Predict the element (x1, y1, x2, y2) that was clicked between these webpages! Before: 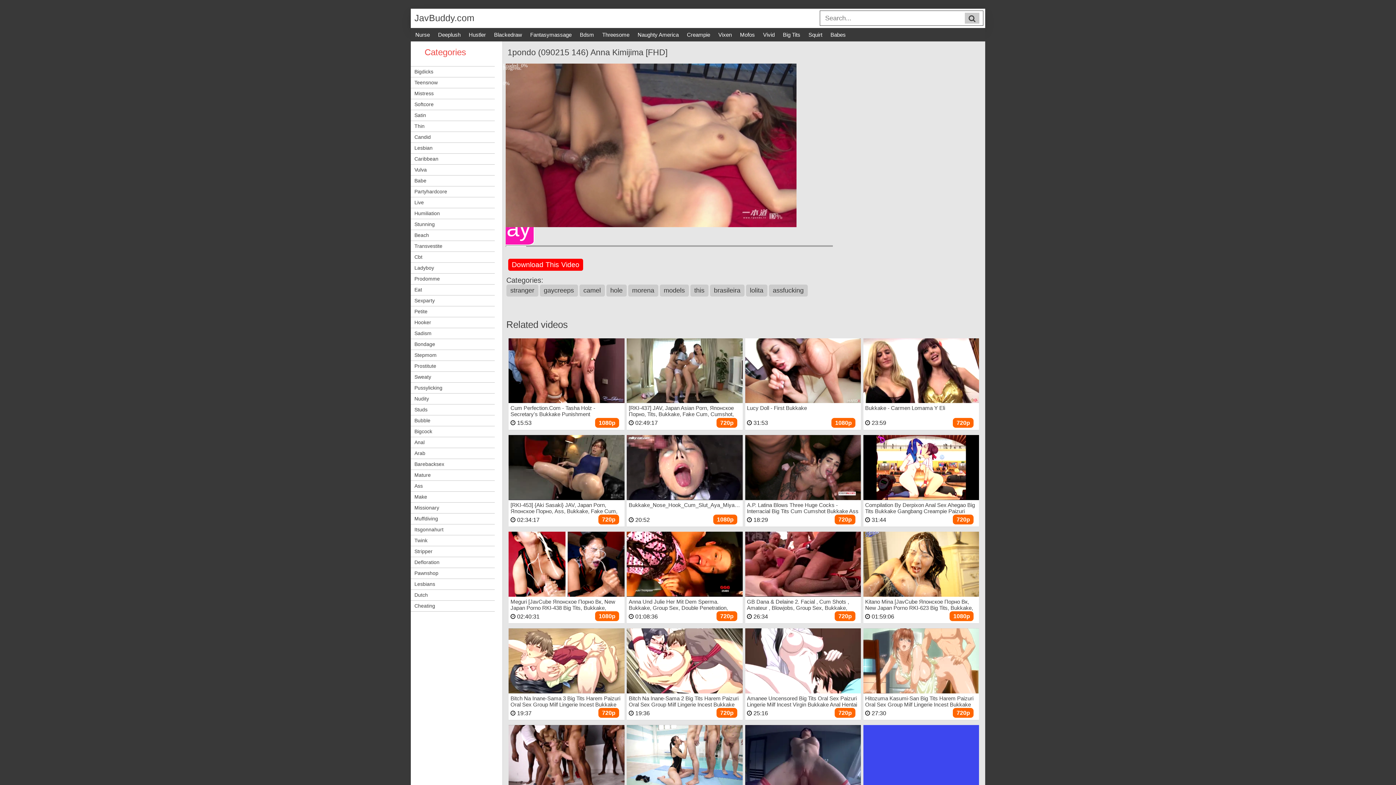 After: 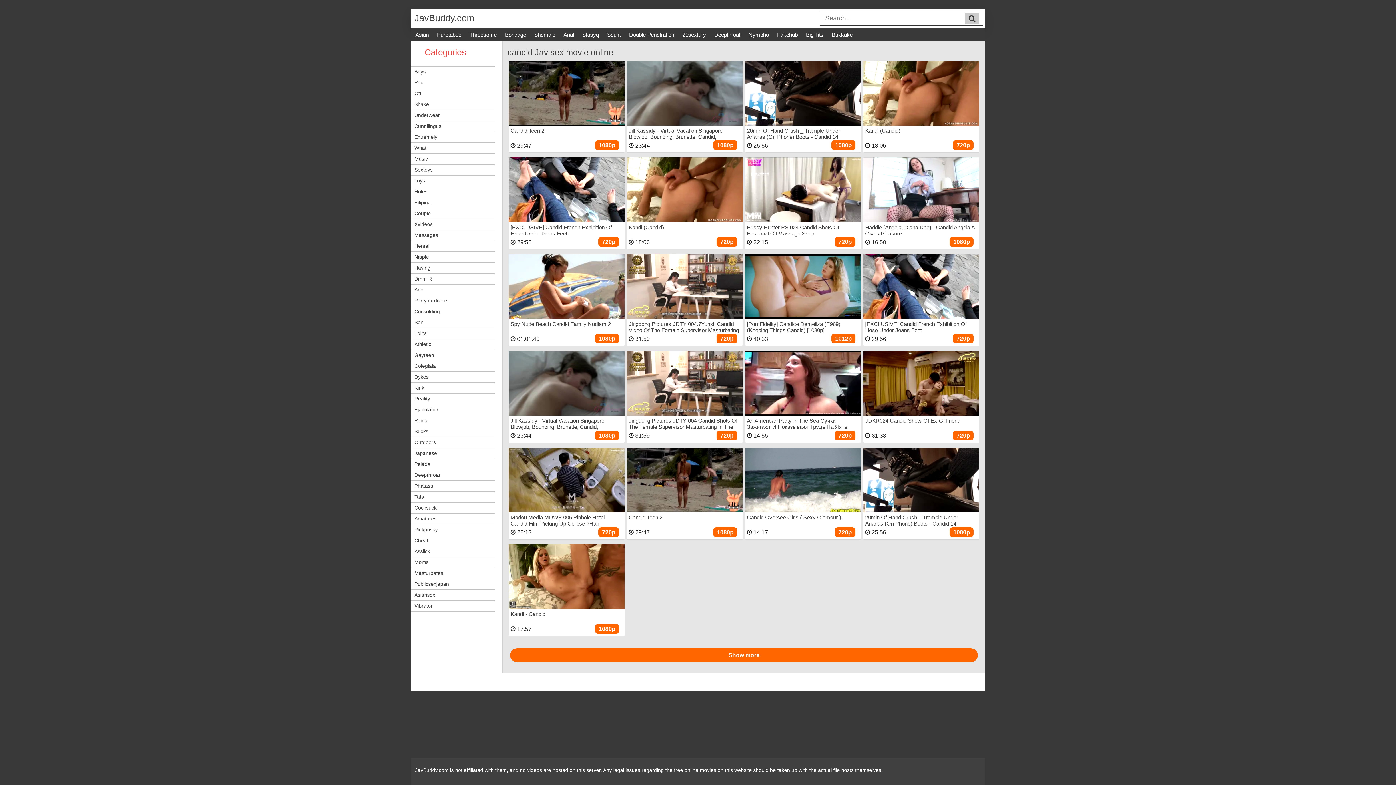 Action: bbox: (410, 131, 494, 142) label: Candid